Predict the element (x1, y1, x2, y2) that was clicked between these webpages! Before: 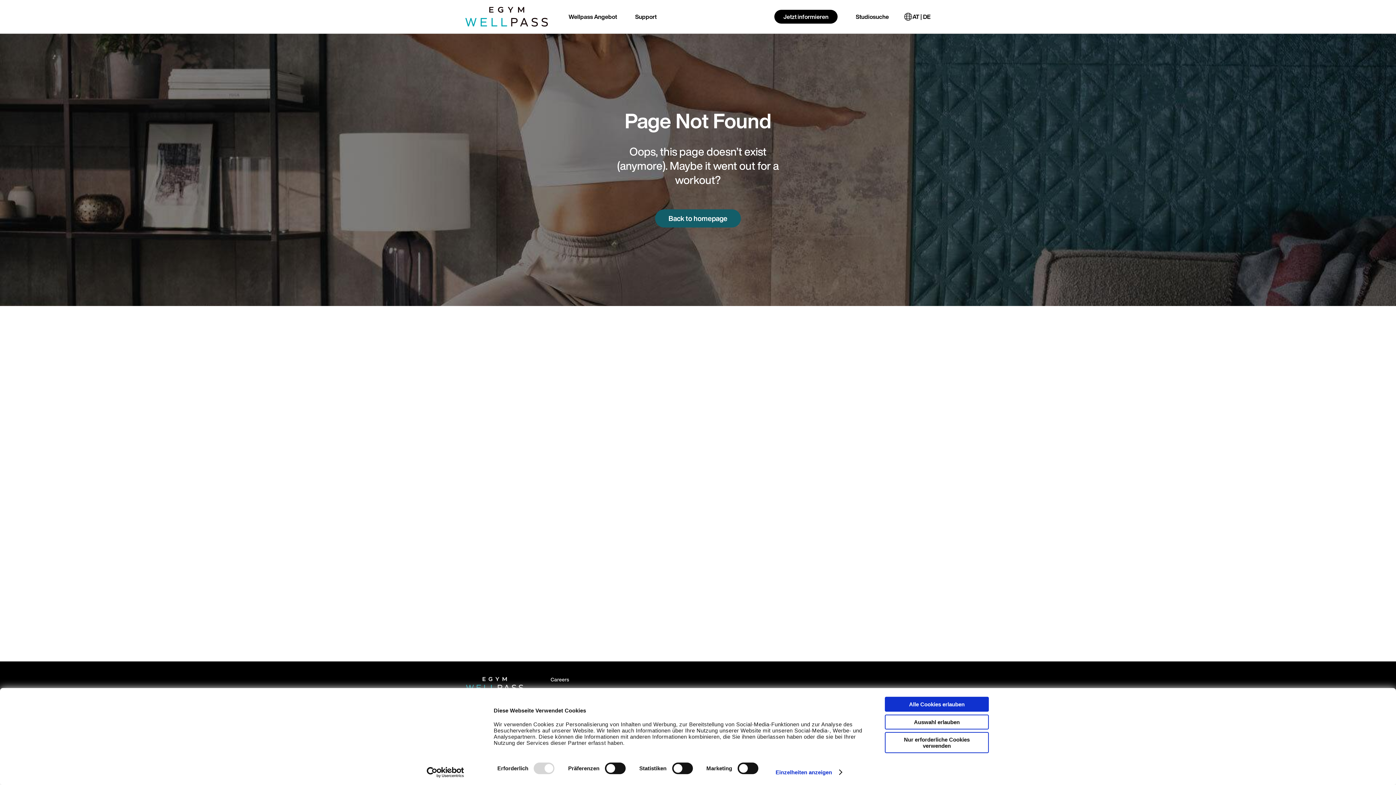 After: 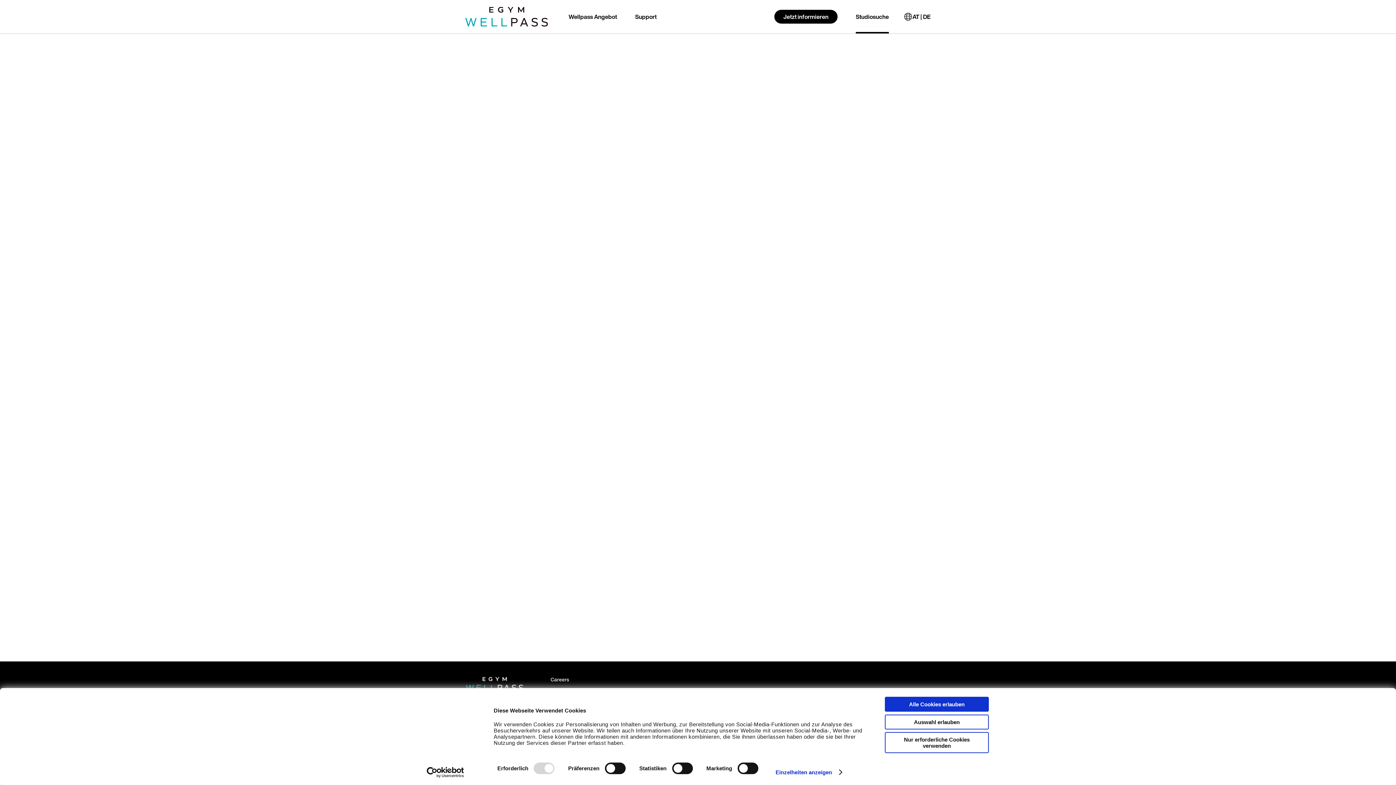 Action: bbox: (856, 0, 889, 33) label: Studiosuche